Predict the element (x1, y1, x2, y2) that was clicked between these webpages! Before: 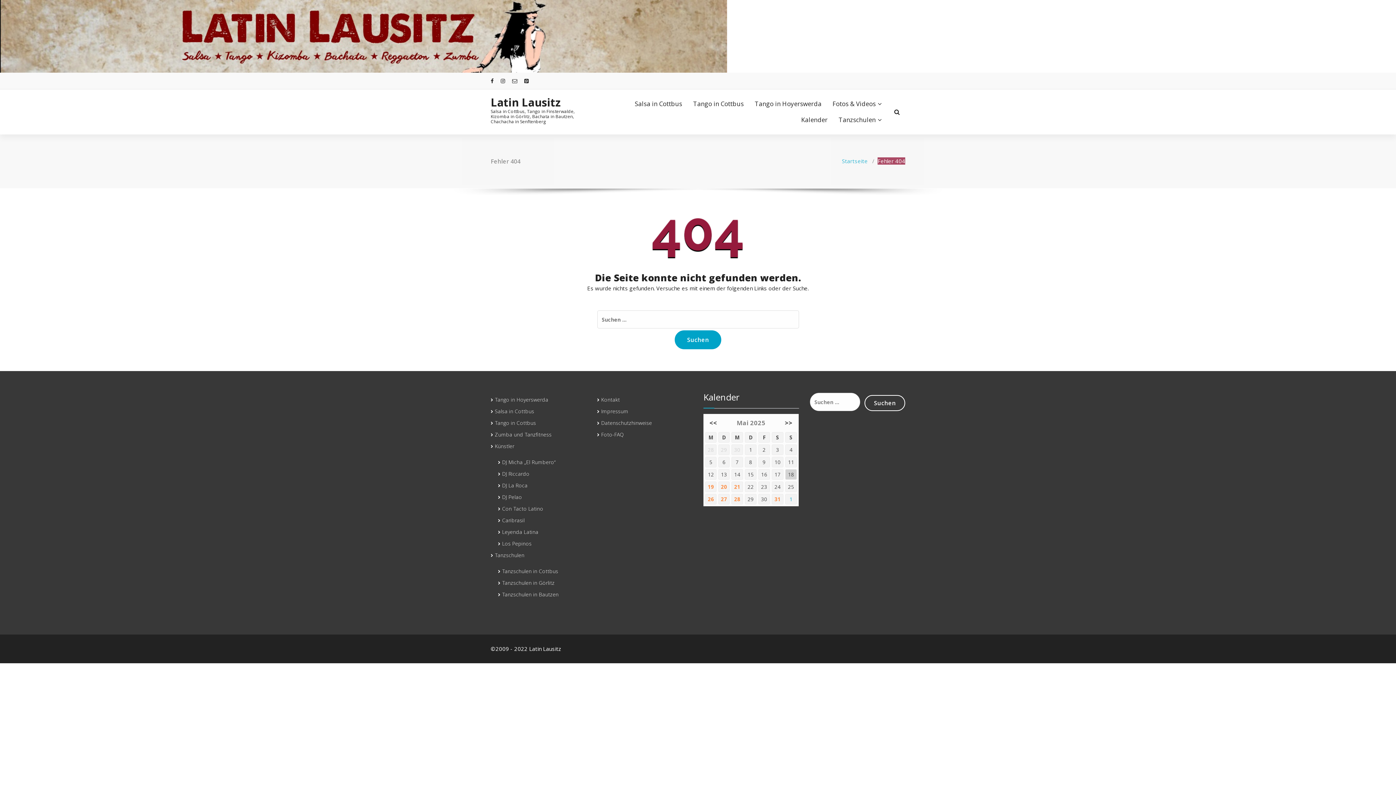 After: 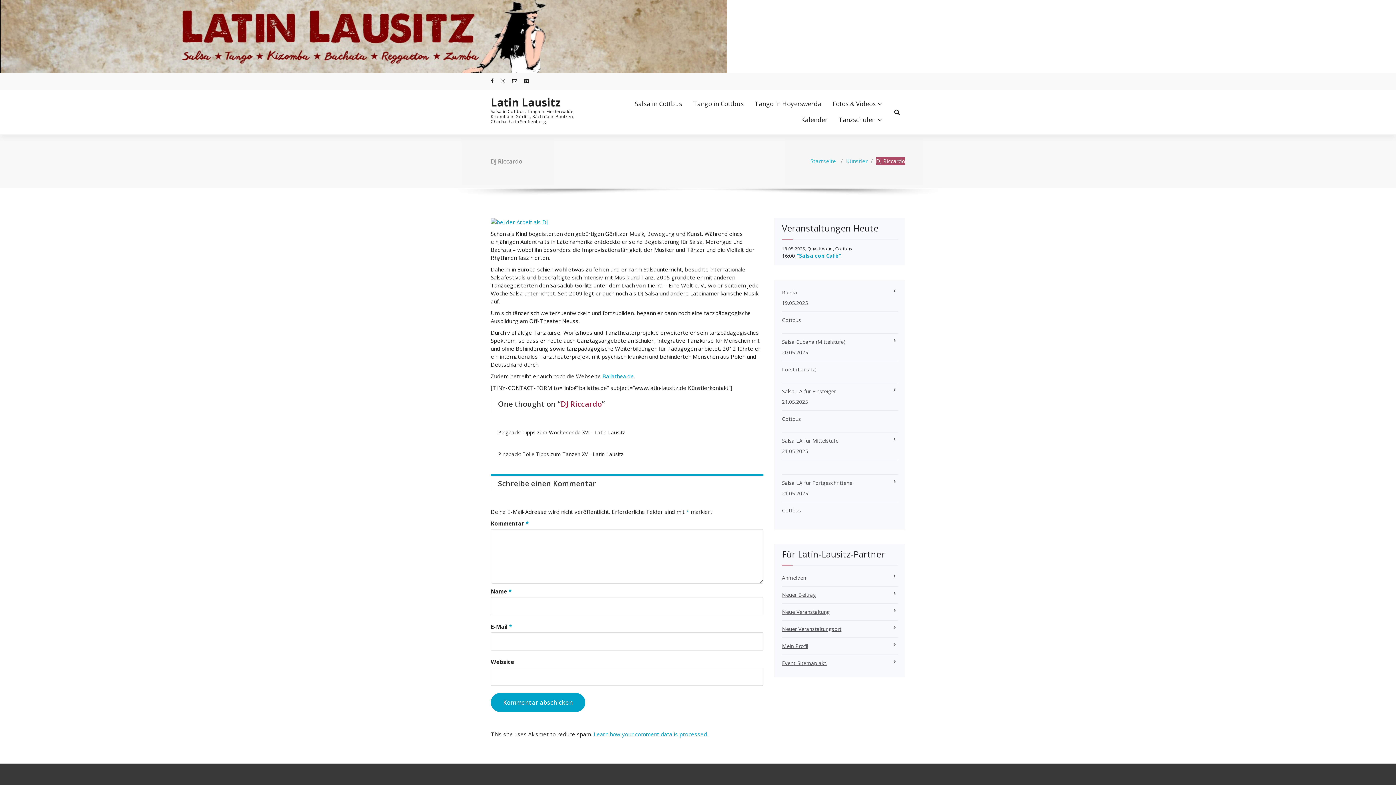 Action: bbox: (502, 470, 529, 477) label: DJ Riccardo